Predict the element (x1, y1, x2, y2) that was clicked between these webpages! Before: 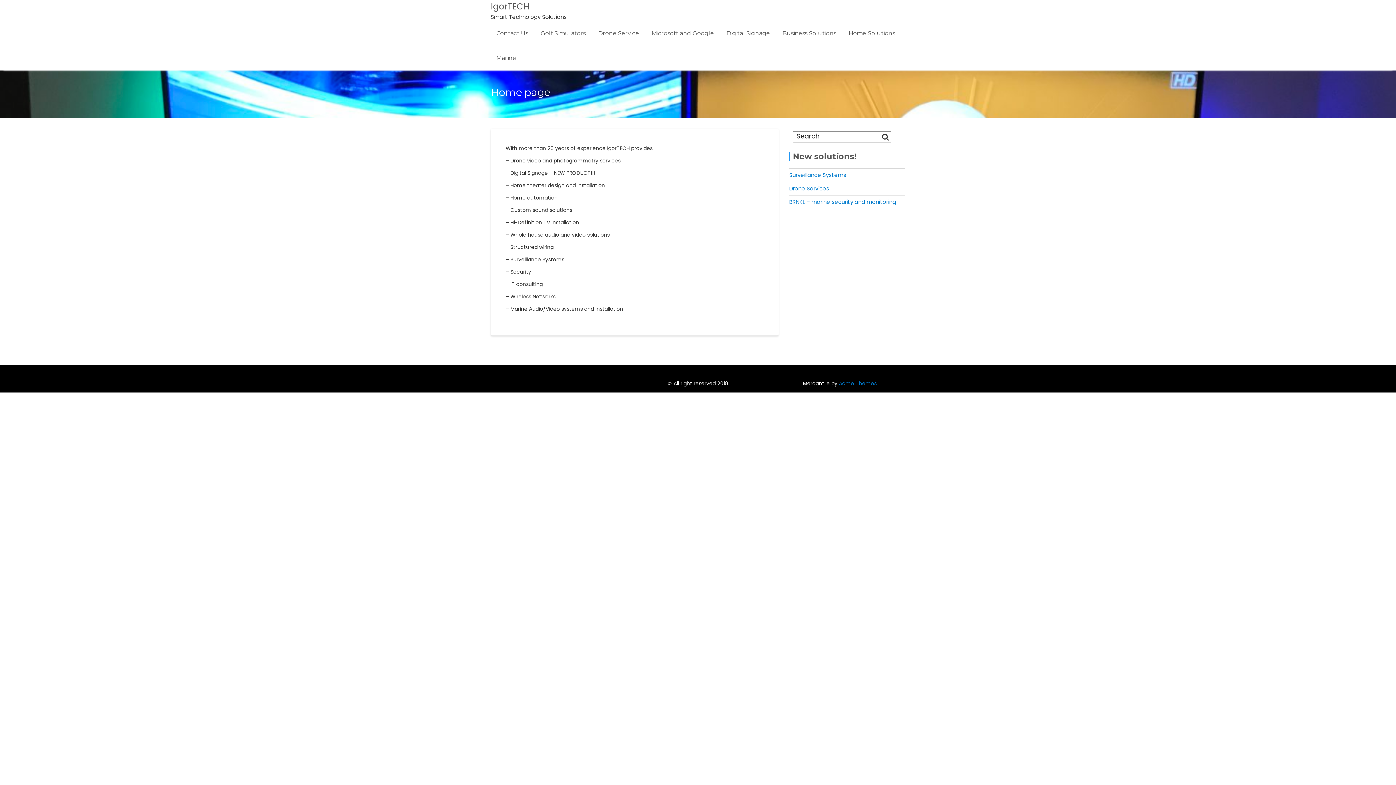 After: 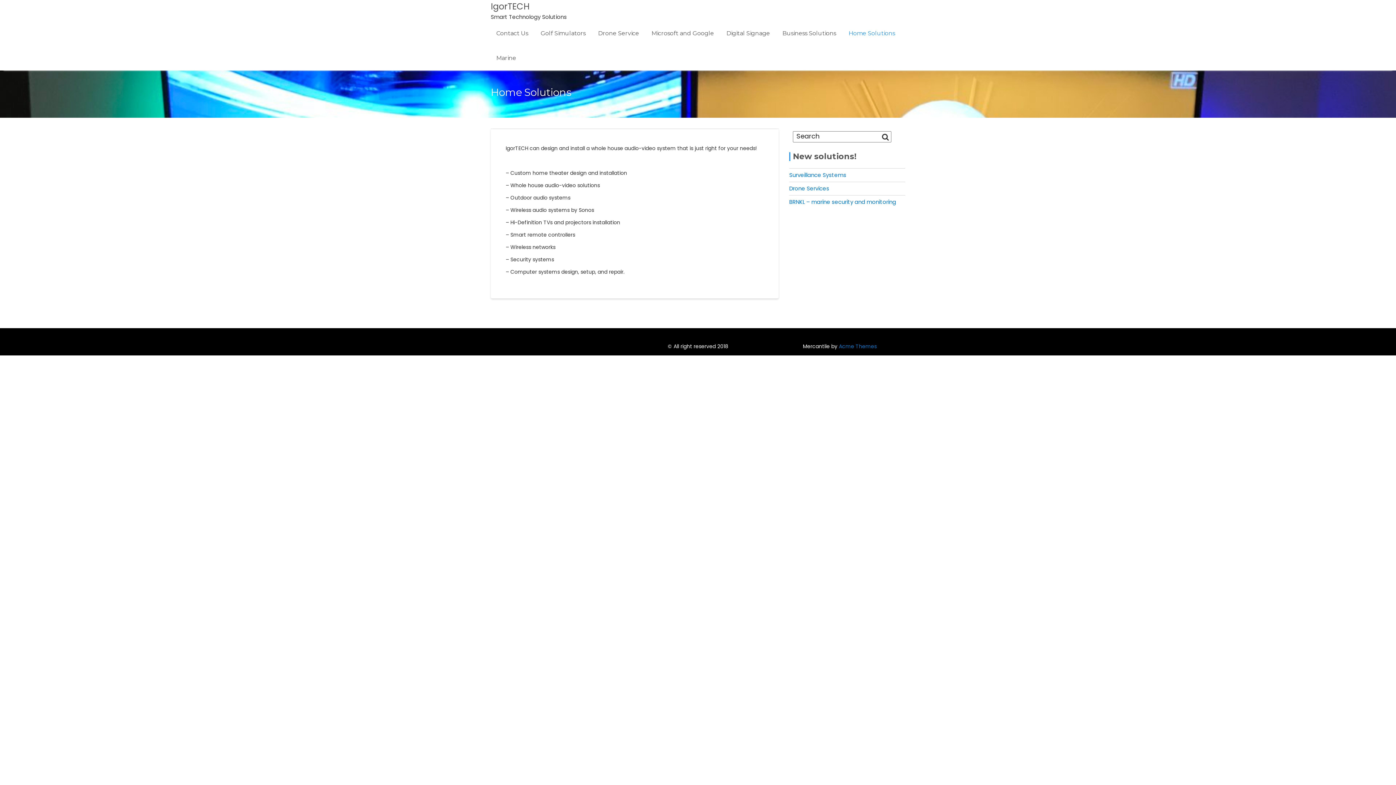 Action: bbox: (843, 21, 900, 45) label: Home Solutions